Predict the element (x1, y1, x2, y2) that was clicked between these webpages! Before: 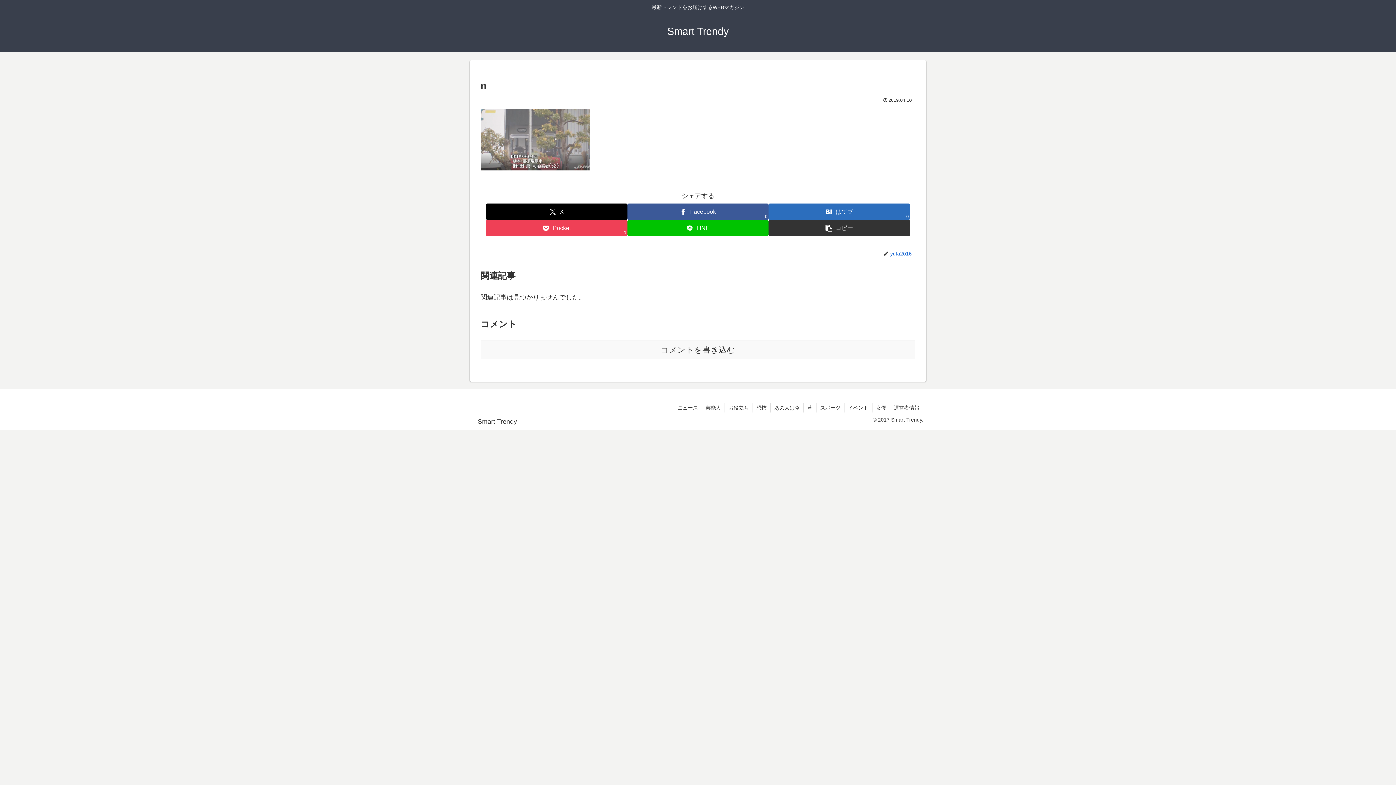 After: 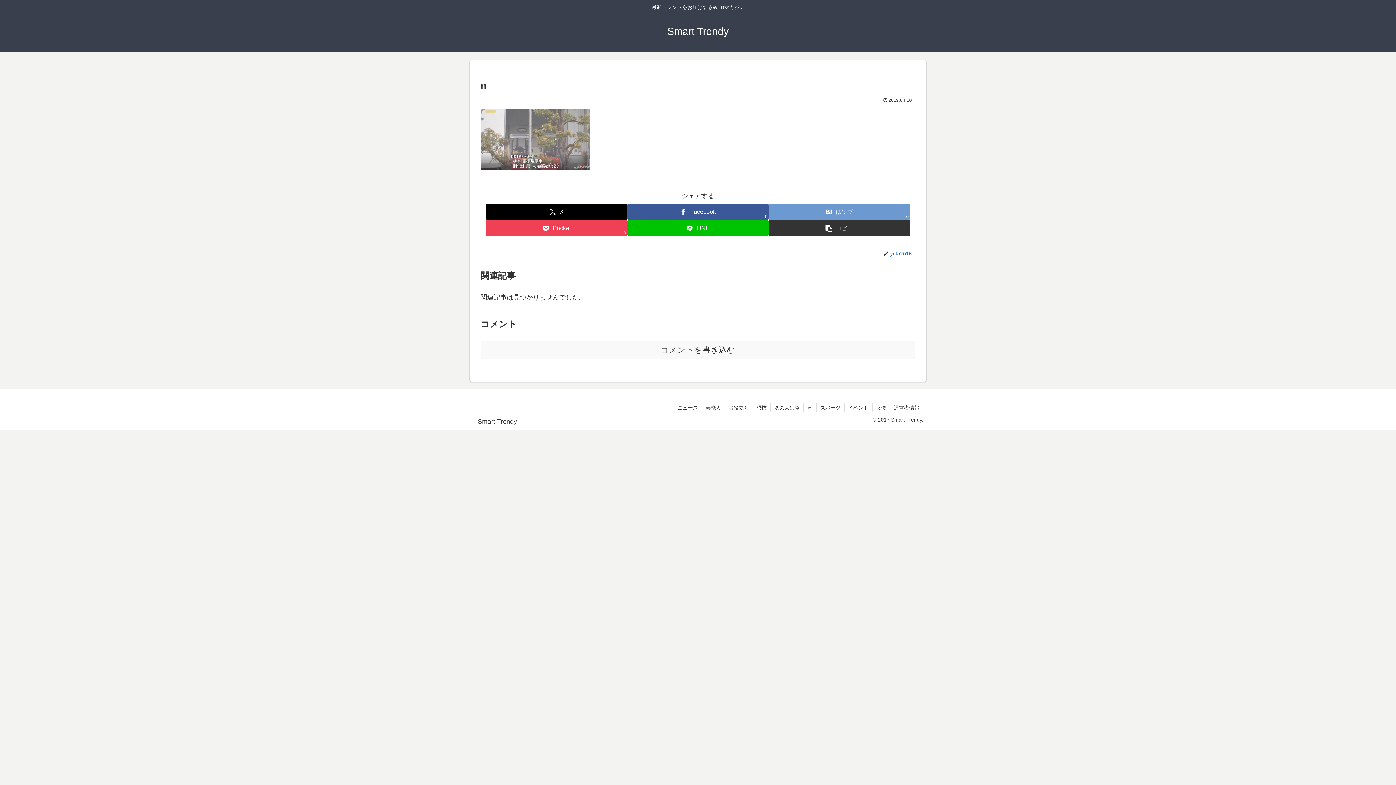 Action: label: はてブでブックマーク bbox: (768, 203, 910, 220)